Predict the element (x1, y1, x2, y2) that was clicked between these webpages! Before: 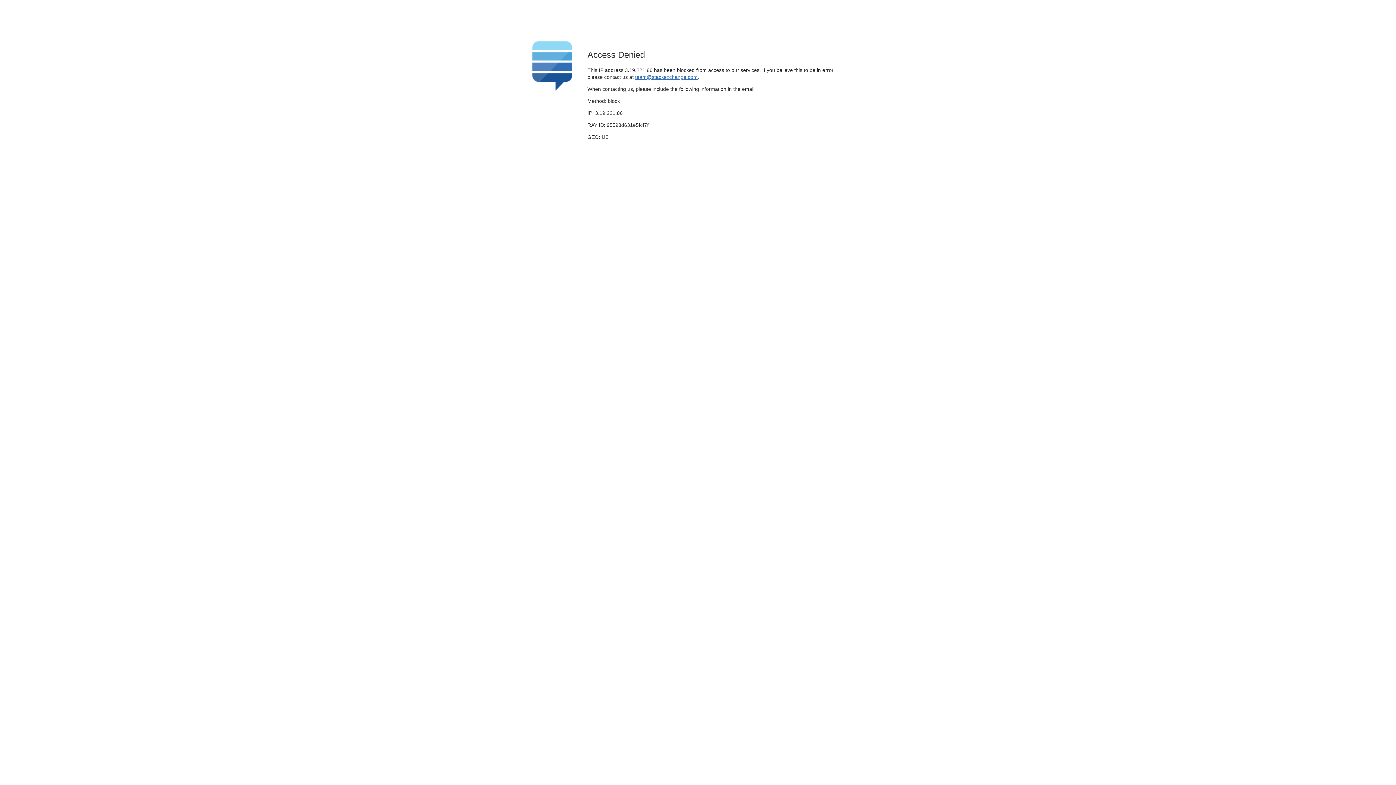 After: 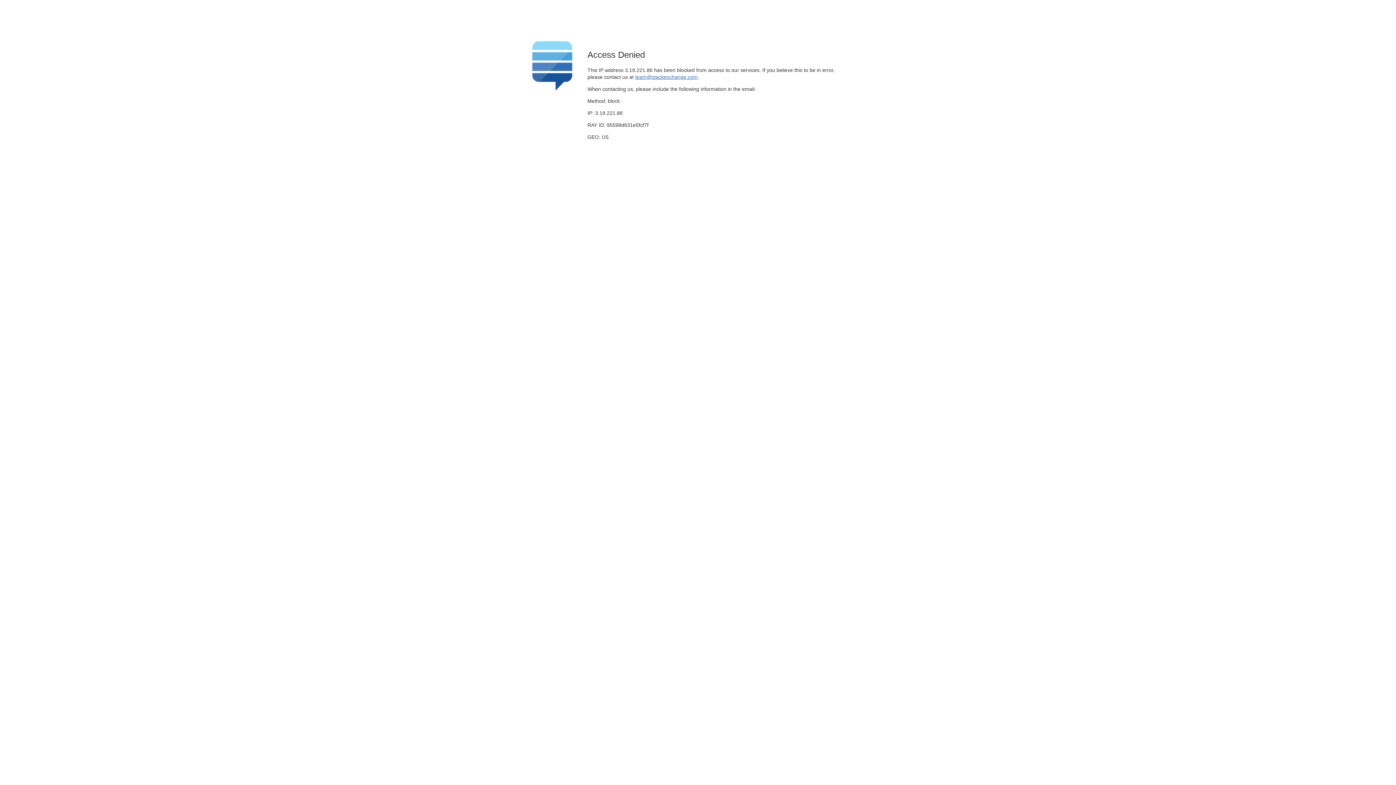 Action: label: team@stackexchange.com bbox: (635, 74, 697, 79)